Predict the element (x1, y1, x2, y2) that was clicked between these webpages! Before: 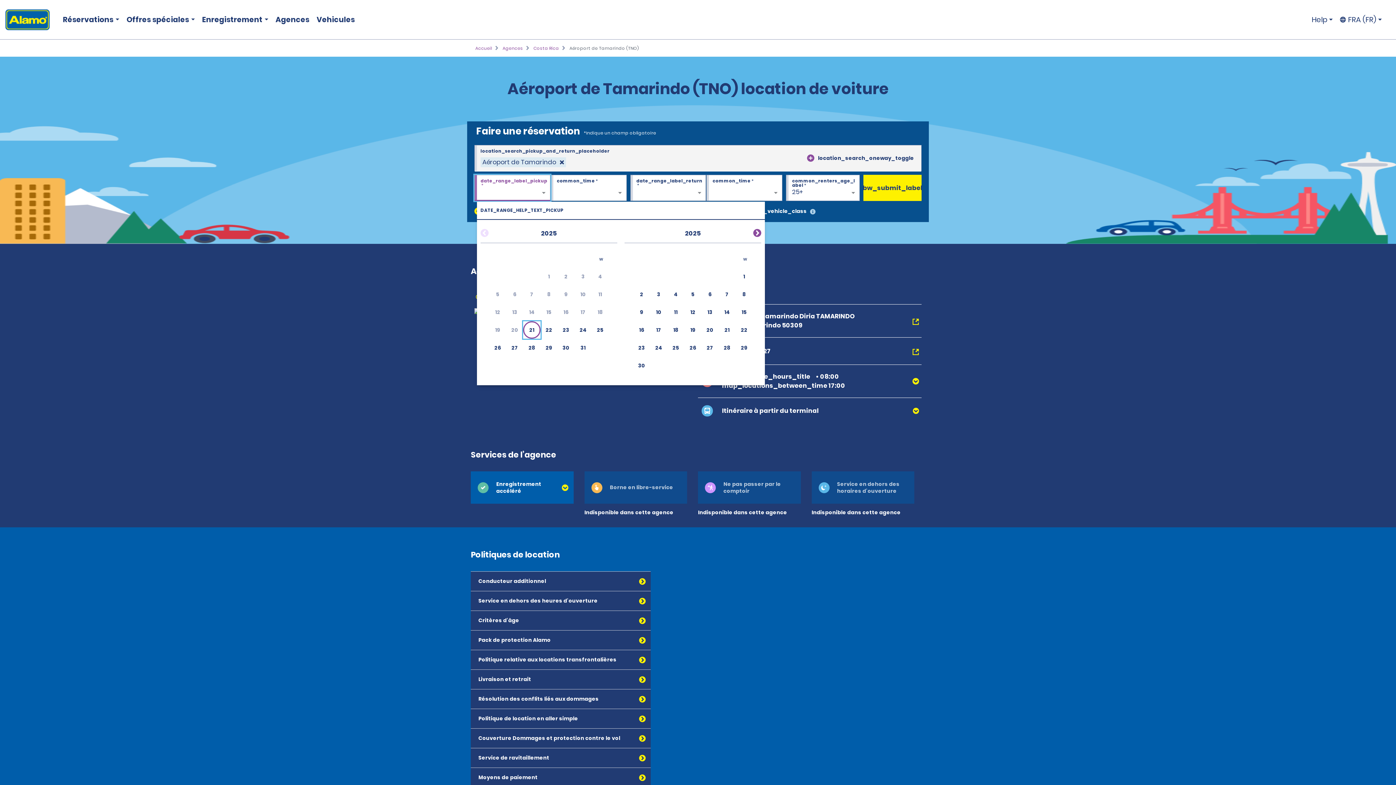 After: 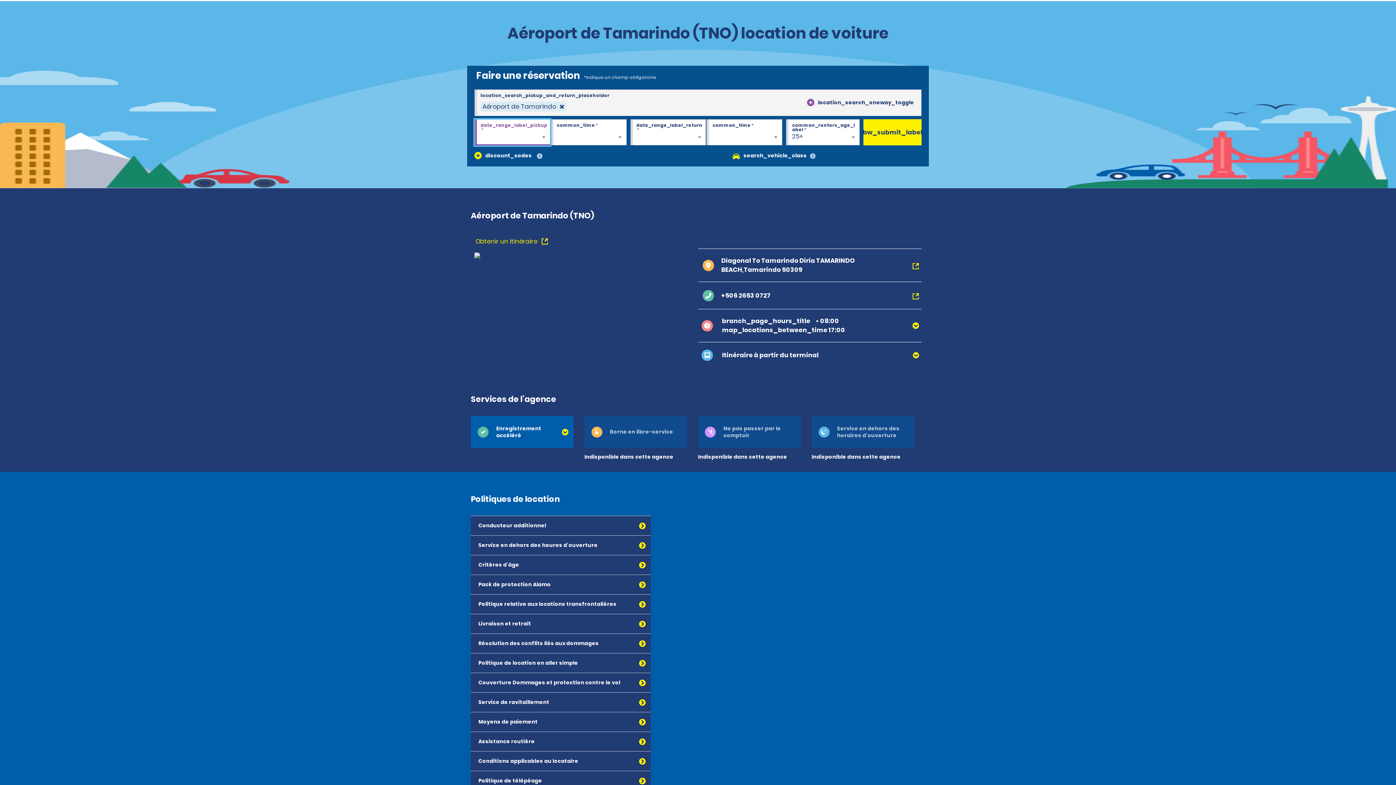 Action: label: date_range_label_pickup required bbox: (474, 175, 550, 201)